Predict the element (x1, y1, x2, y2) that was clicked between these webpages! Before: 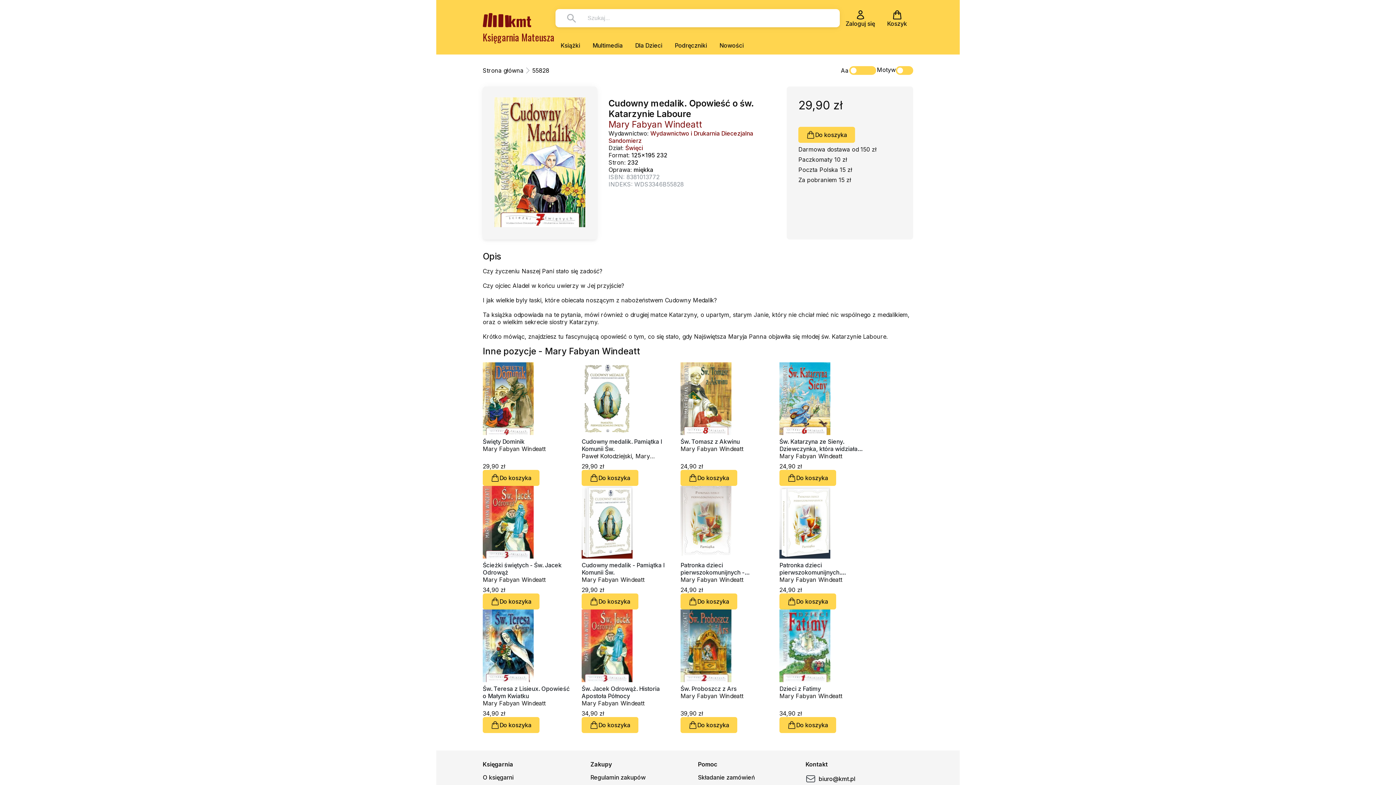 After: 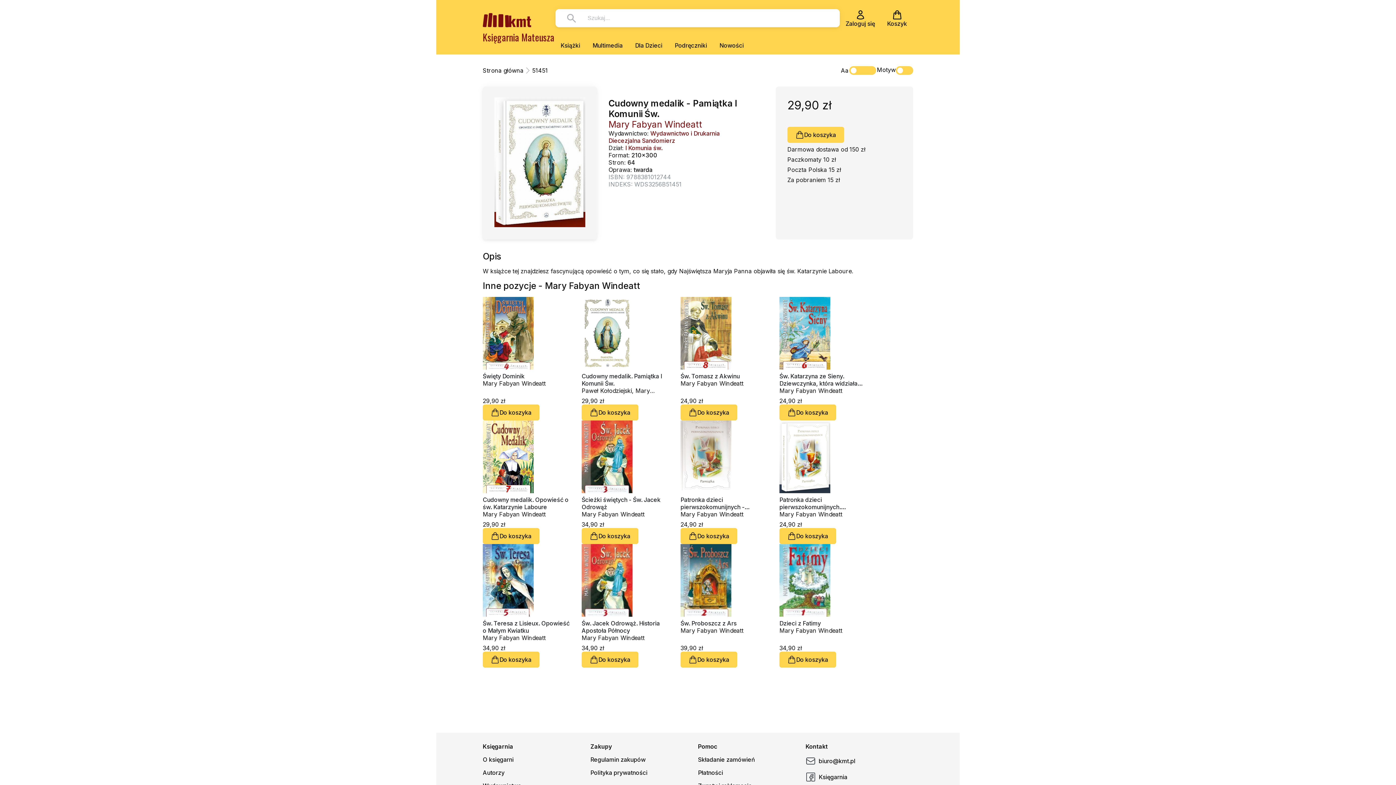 Action: bbox: (581, 553, 632, 560)